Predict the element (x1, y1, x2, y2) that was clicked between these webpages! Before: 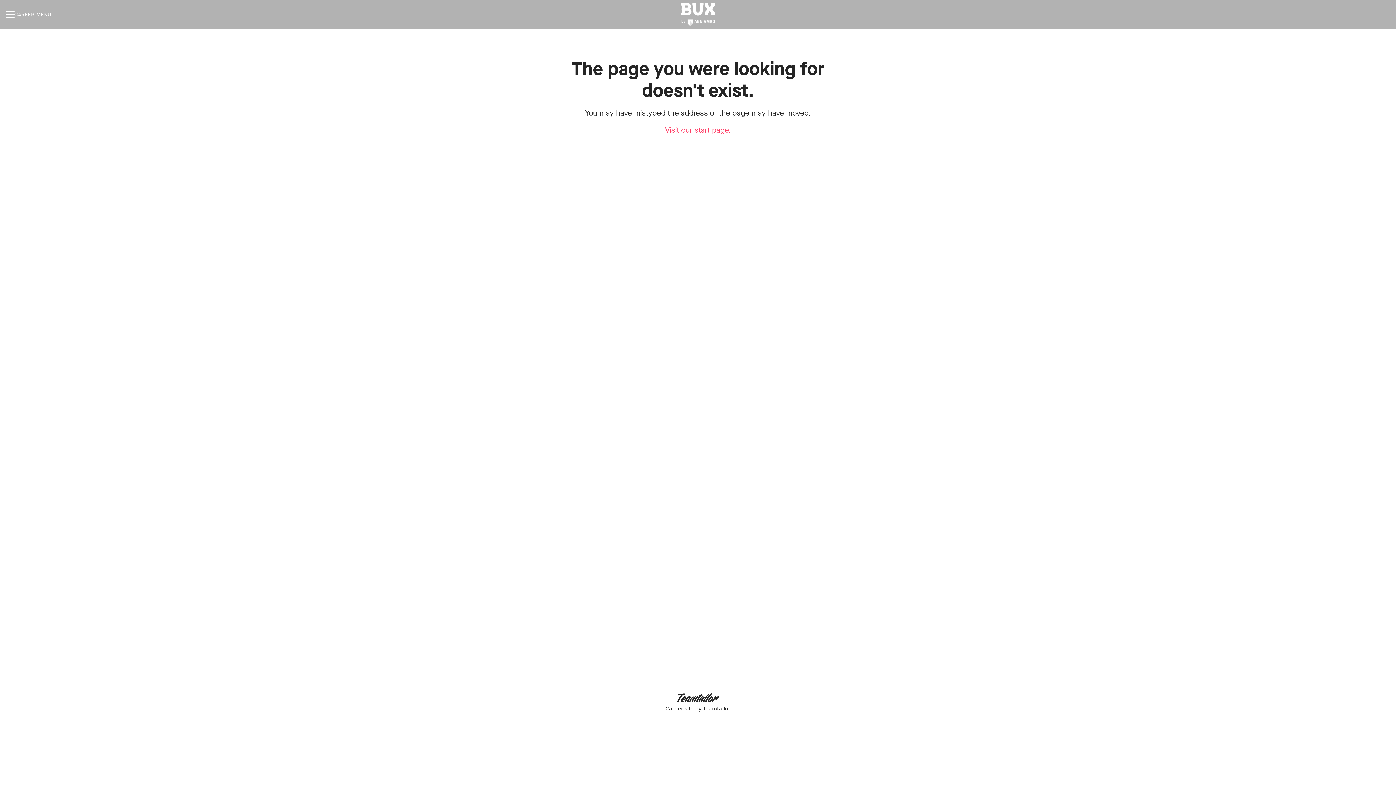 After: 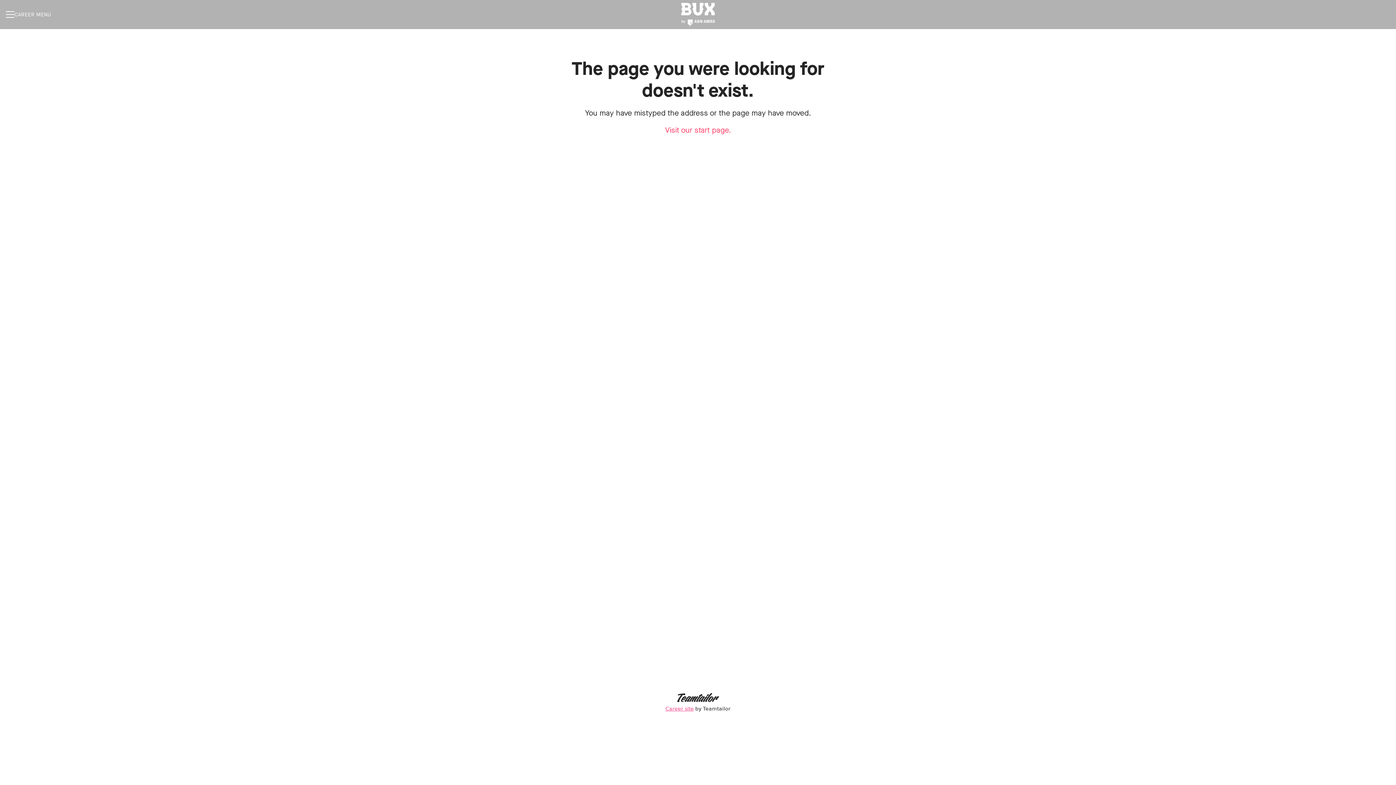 Action: label: Career site by Teamtailor bbox: (664, 692, 732, 714)